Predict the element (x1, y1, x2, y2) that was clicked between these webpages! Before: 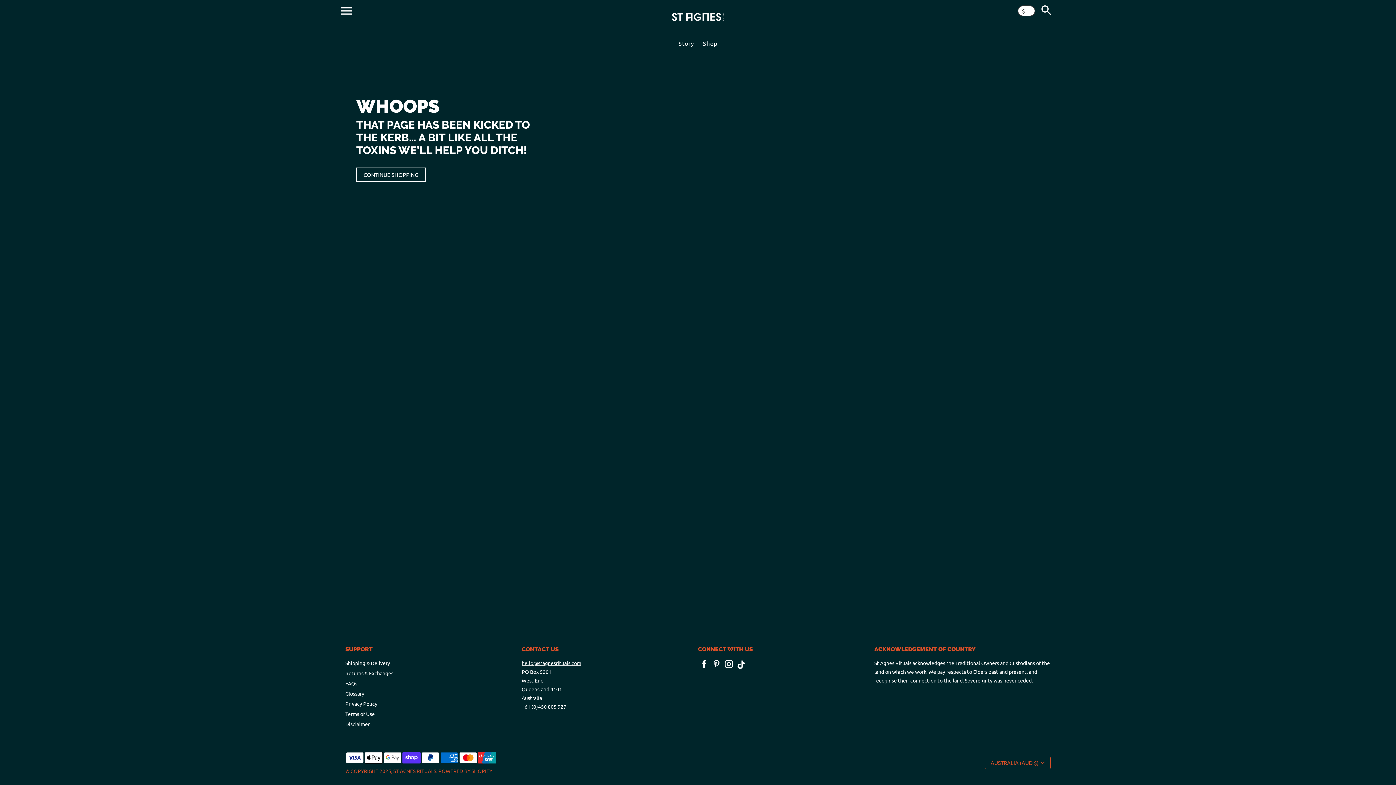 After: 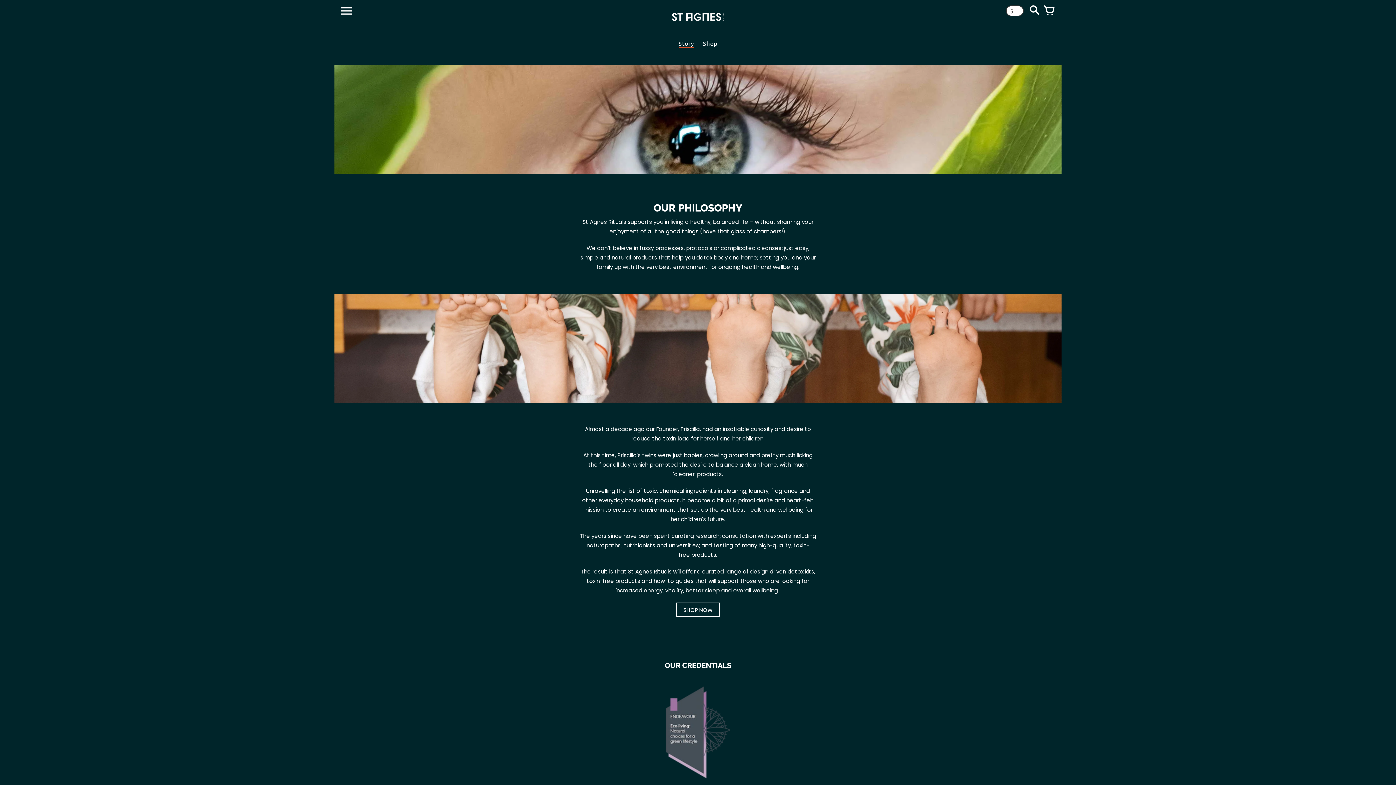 Action: label: Story bbox: (674, 36, 698, 50)